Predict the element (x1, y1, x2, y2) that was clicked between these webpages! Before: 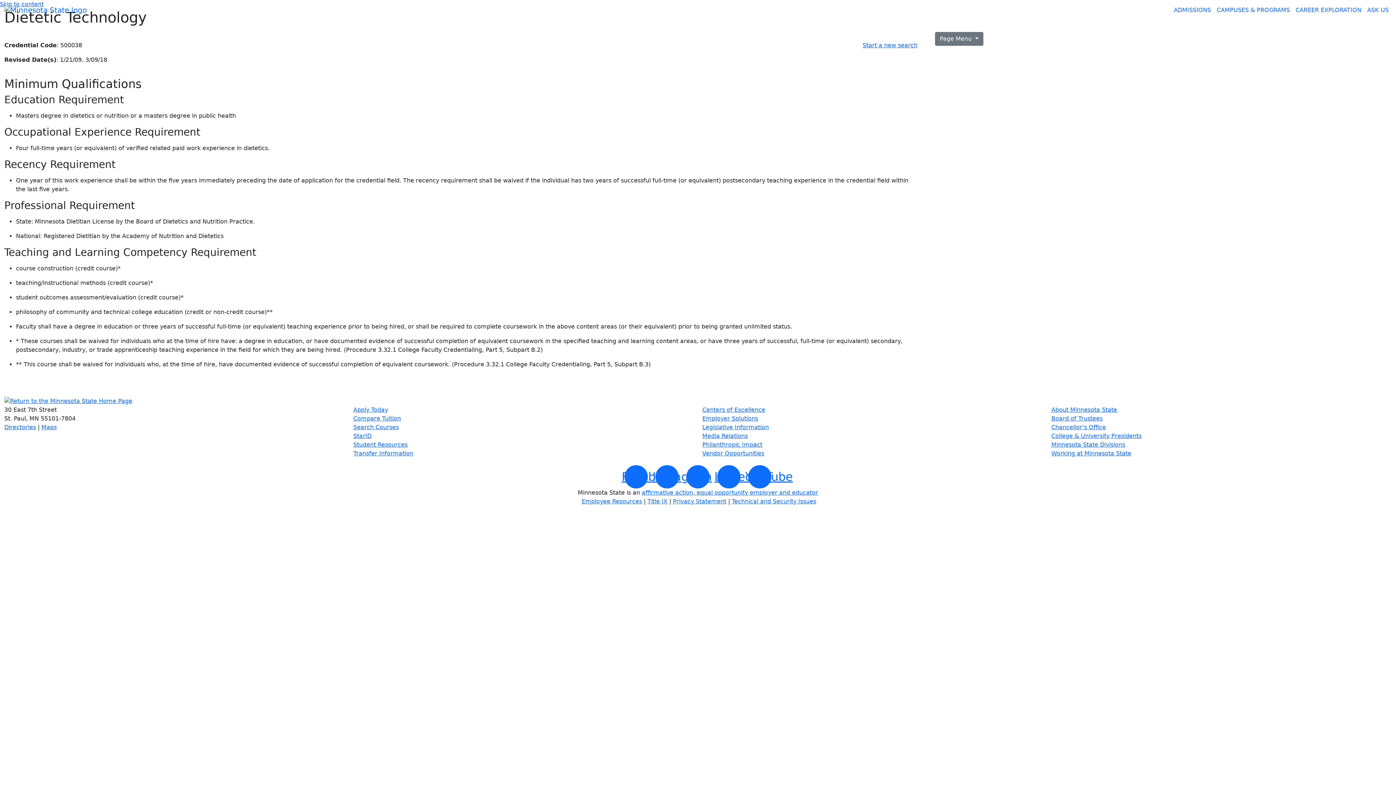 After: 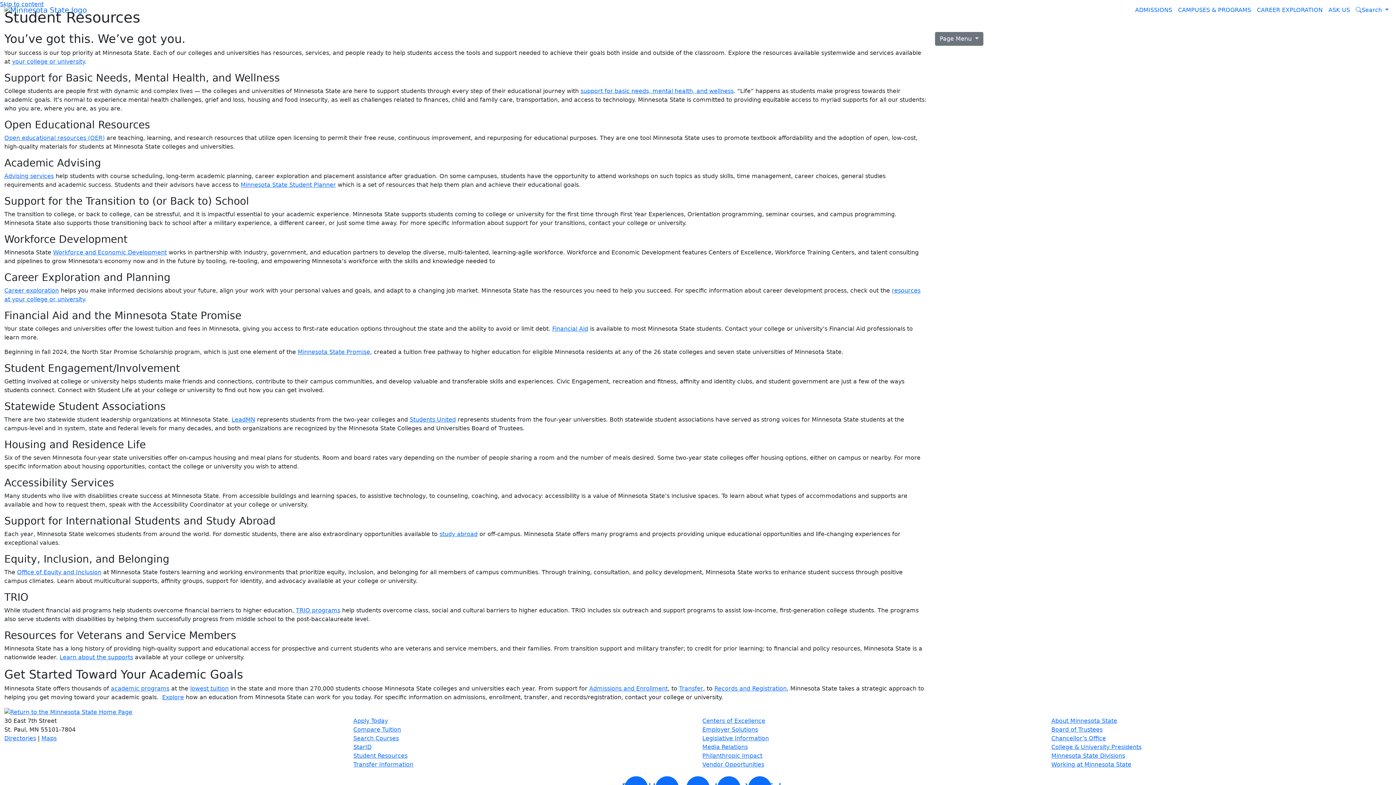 Action: bbox: (353, 441, 407, 448) label: Student Resources